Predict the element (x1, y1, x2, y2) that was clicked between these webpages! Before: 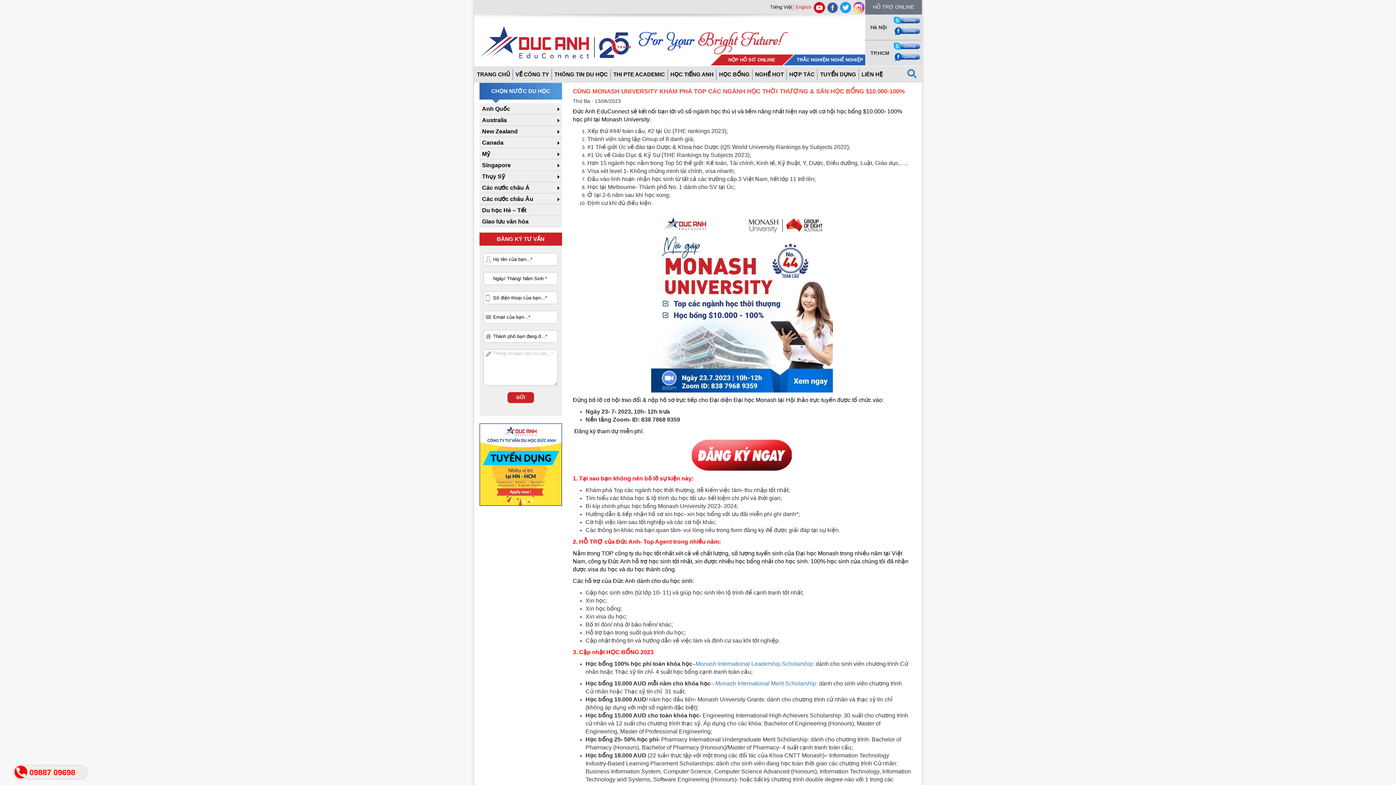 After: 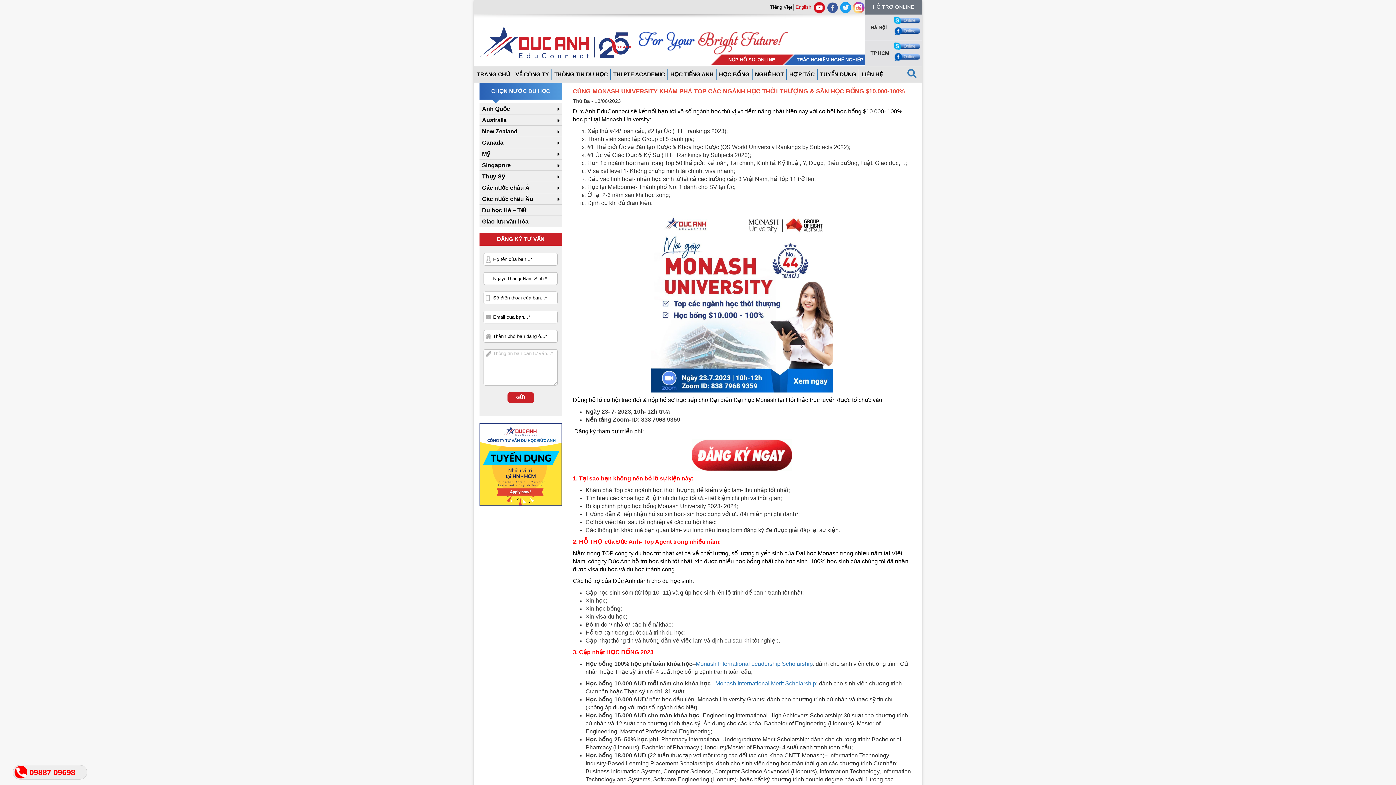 Action: bbox: (893, 53, 920, 59)